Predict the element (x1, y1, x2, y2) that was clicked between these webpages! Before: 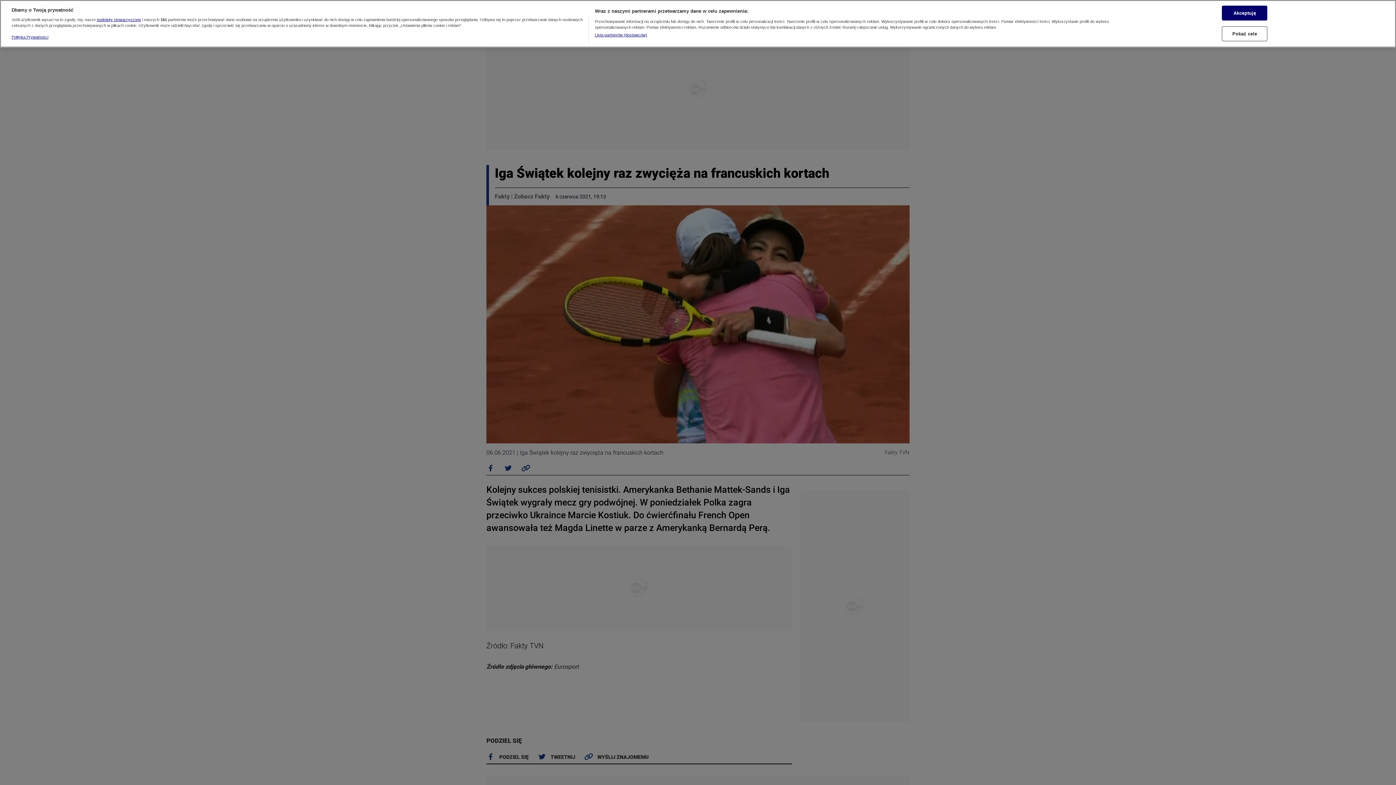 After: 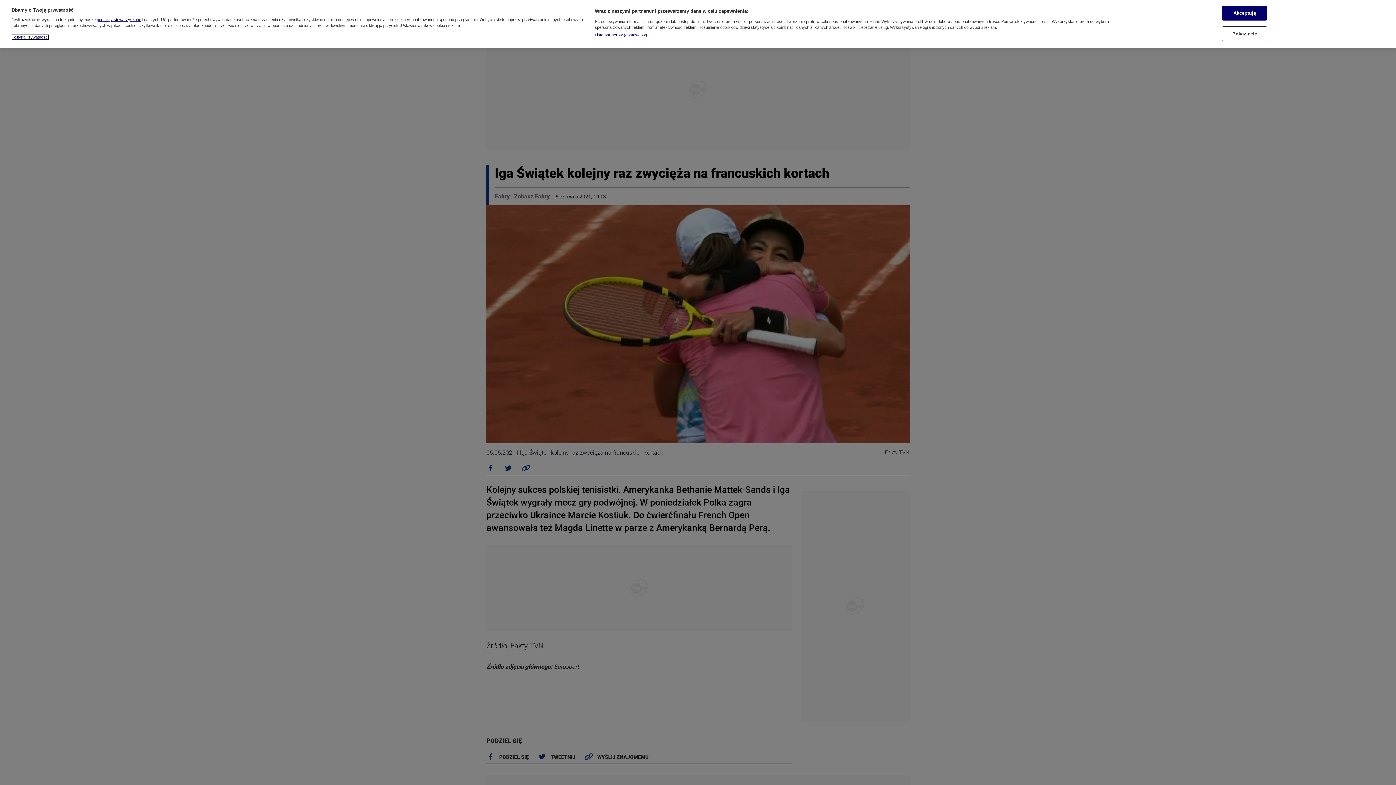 Action: bbox: (11, 34, 48, 39) label: Więcej informacji o Twojej prywatności, otwiera się w nowym oknie